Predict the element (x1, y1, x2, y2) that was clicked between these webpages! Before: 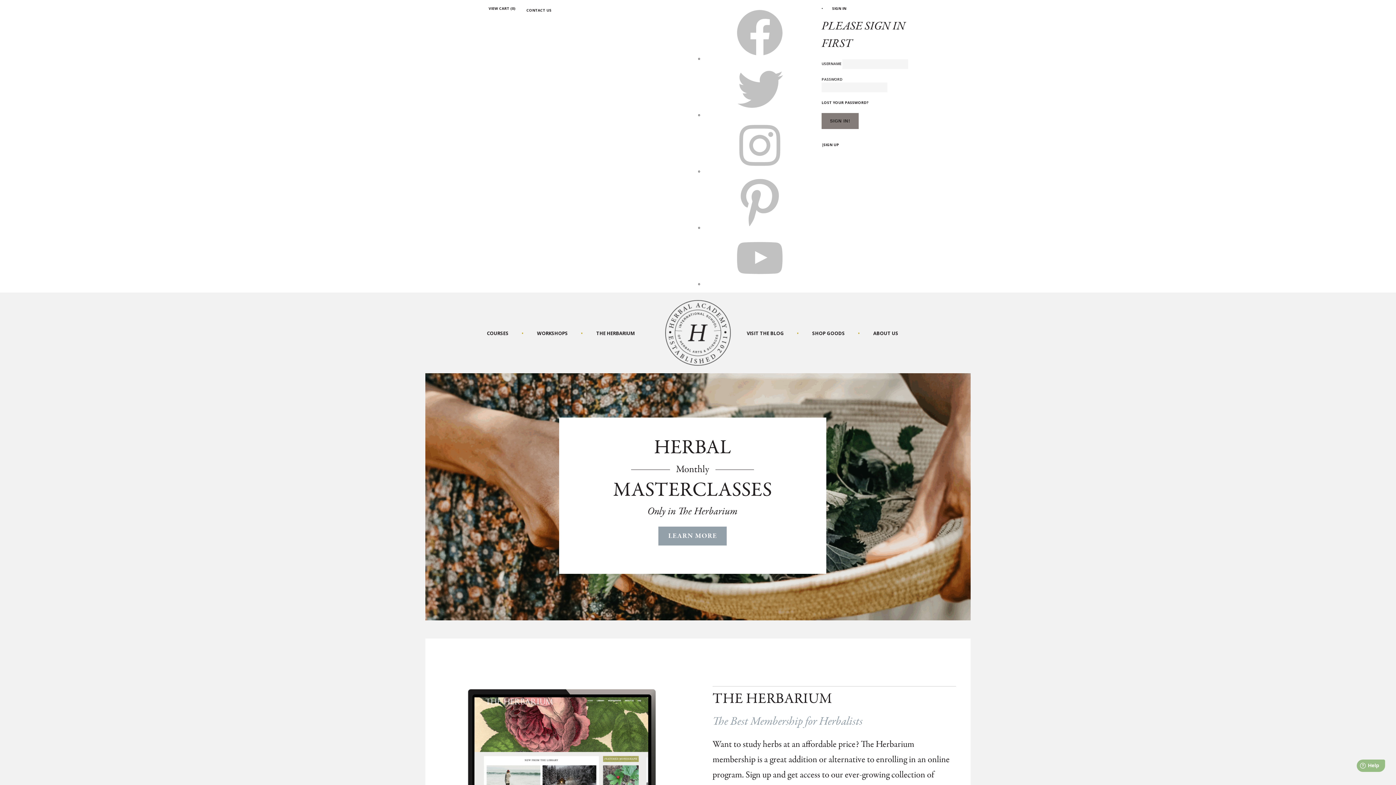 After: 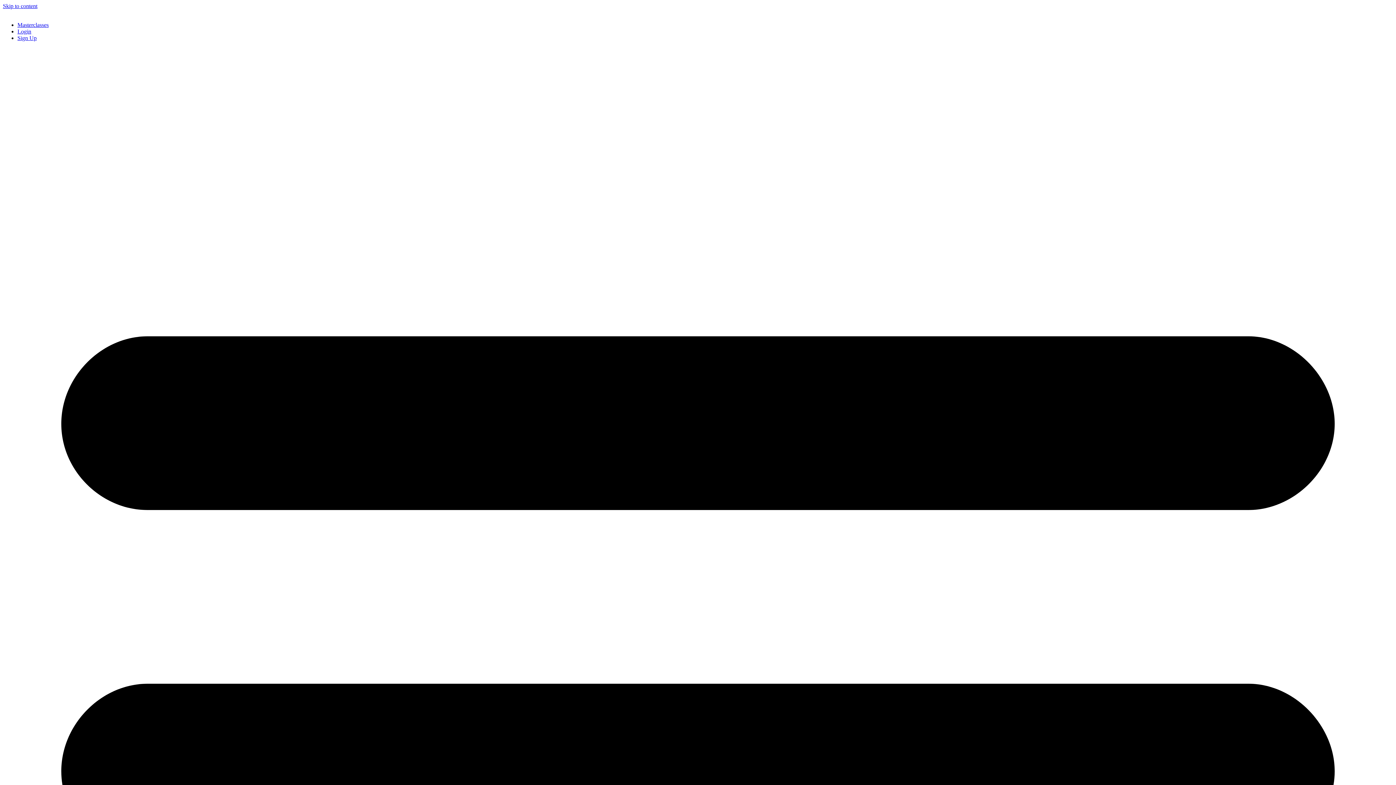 Action: bbox: (658, 526, 726, 545) label: LEARN MORE